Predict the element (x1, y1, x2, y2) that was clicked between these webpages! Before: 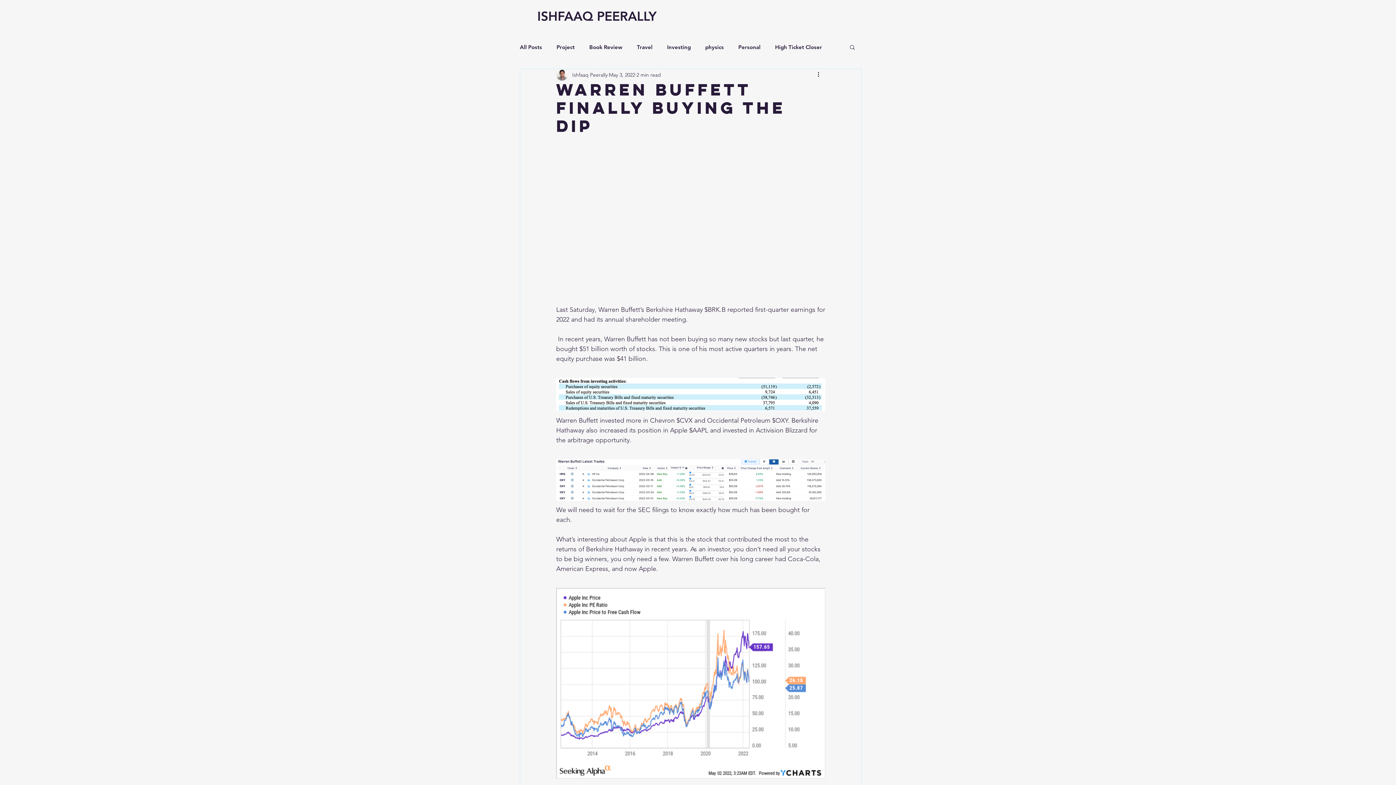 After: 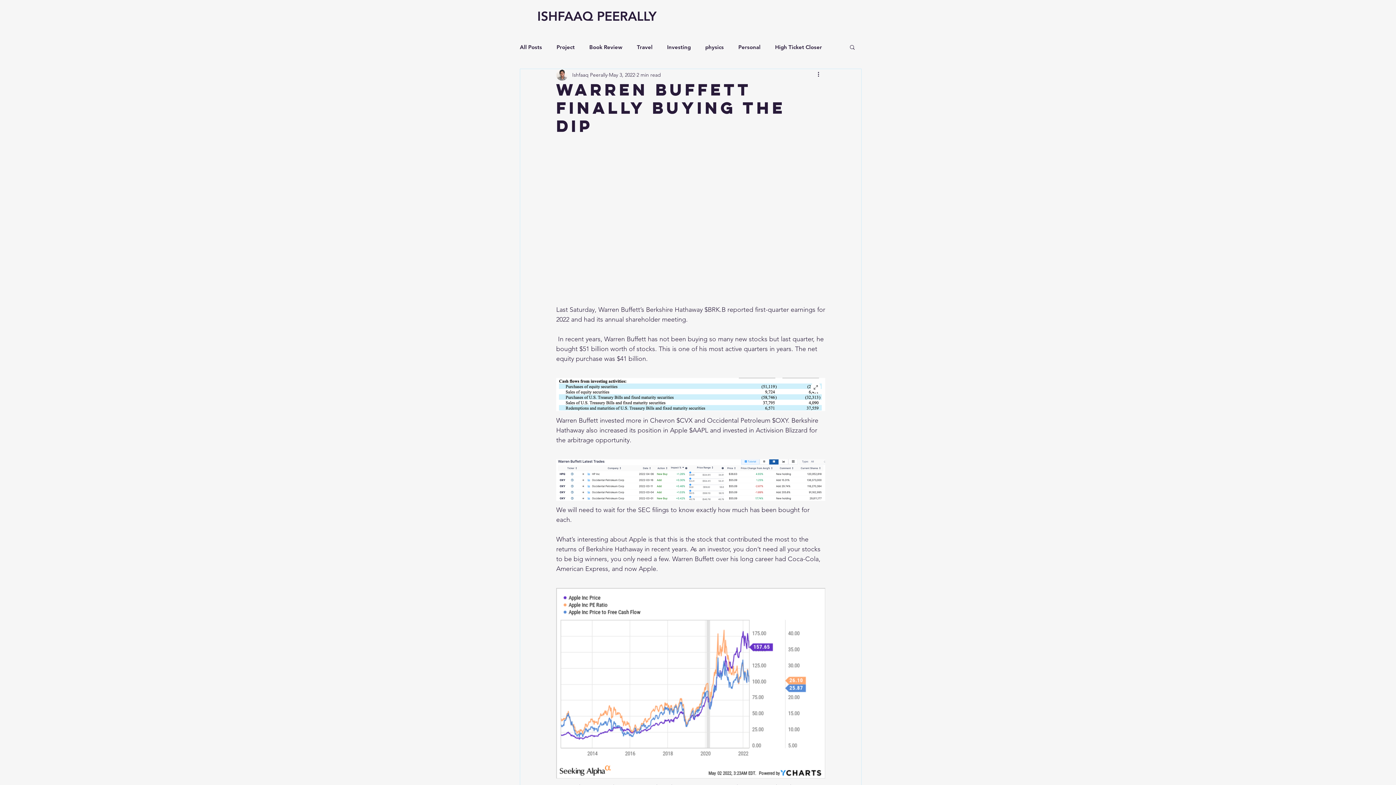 Action: bbox: (556, 378, 825, 411)